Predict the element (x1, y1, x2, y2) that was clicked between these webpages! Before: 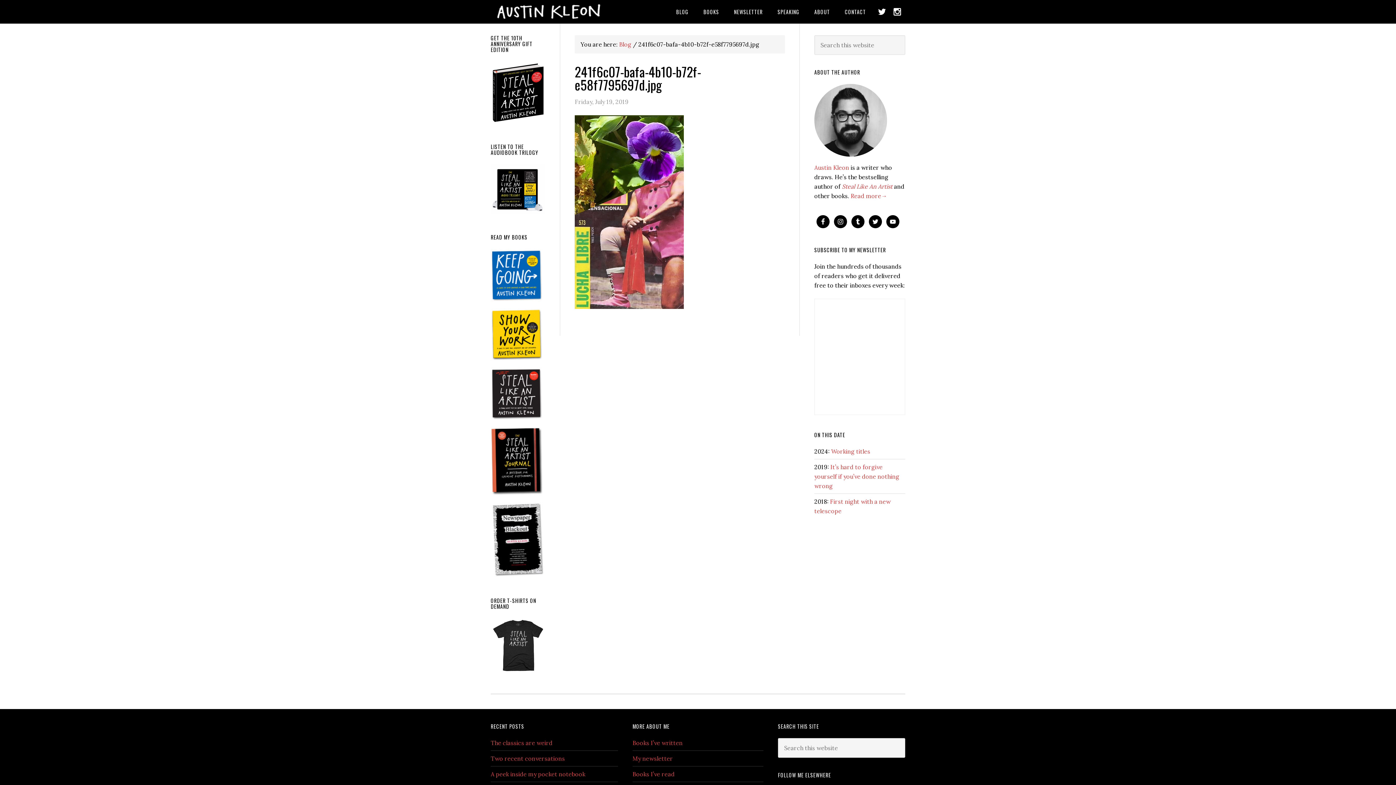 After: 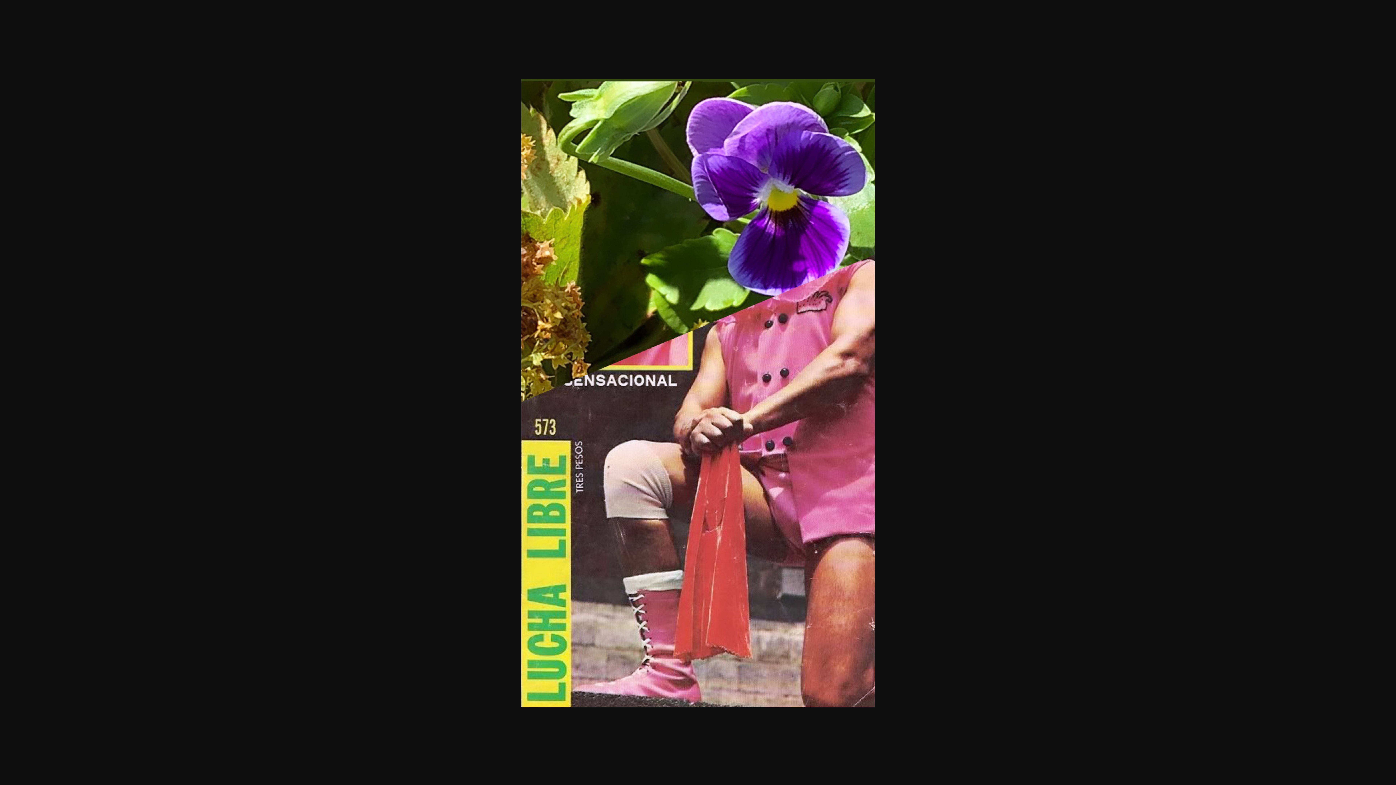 Action: bbox: (574, 302, 684, 310)